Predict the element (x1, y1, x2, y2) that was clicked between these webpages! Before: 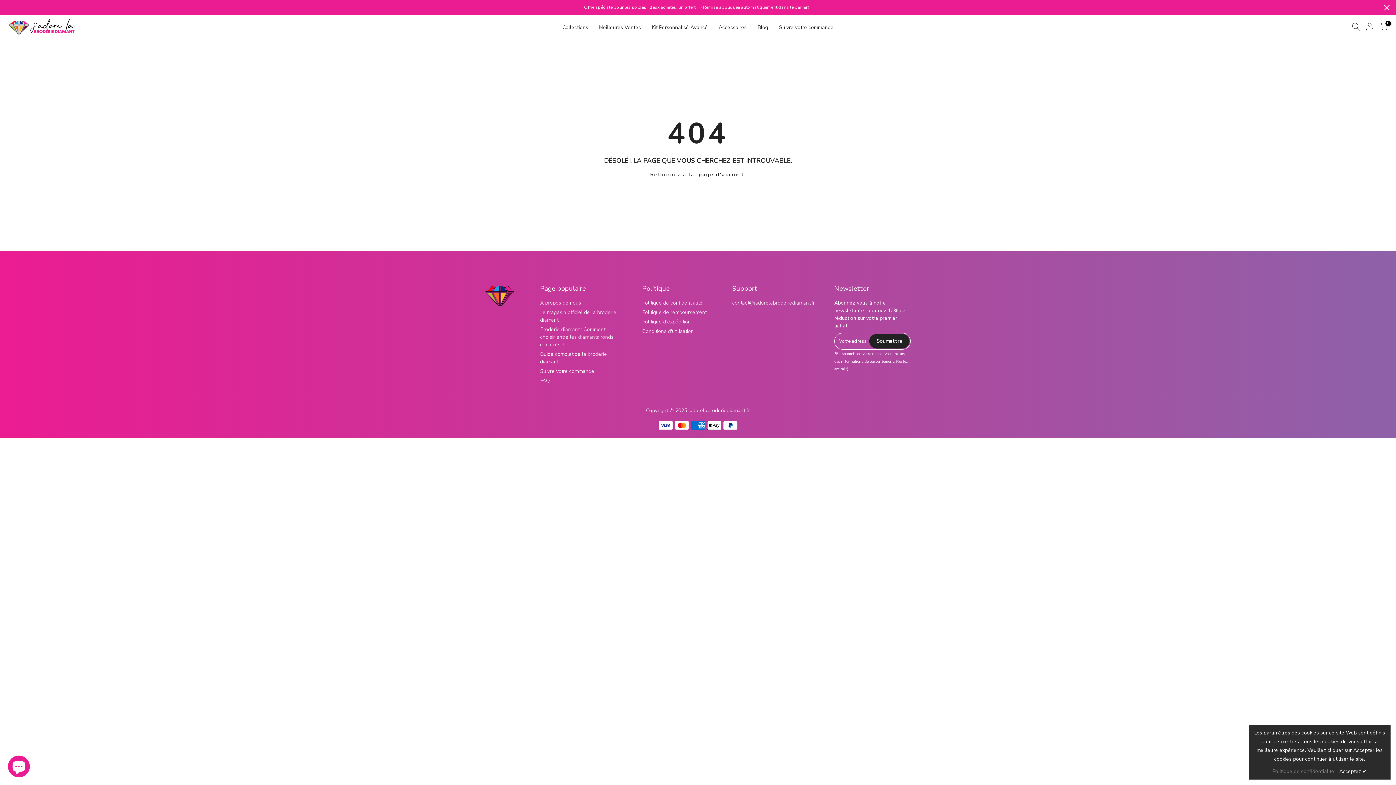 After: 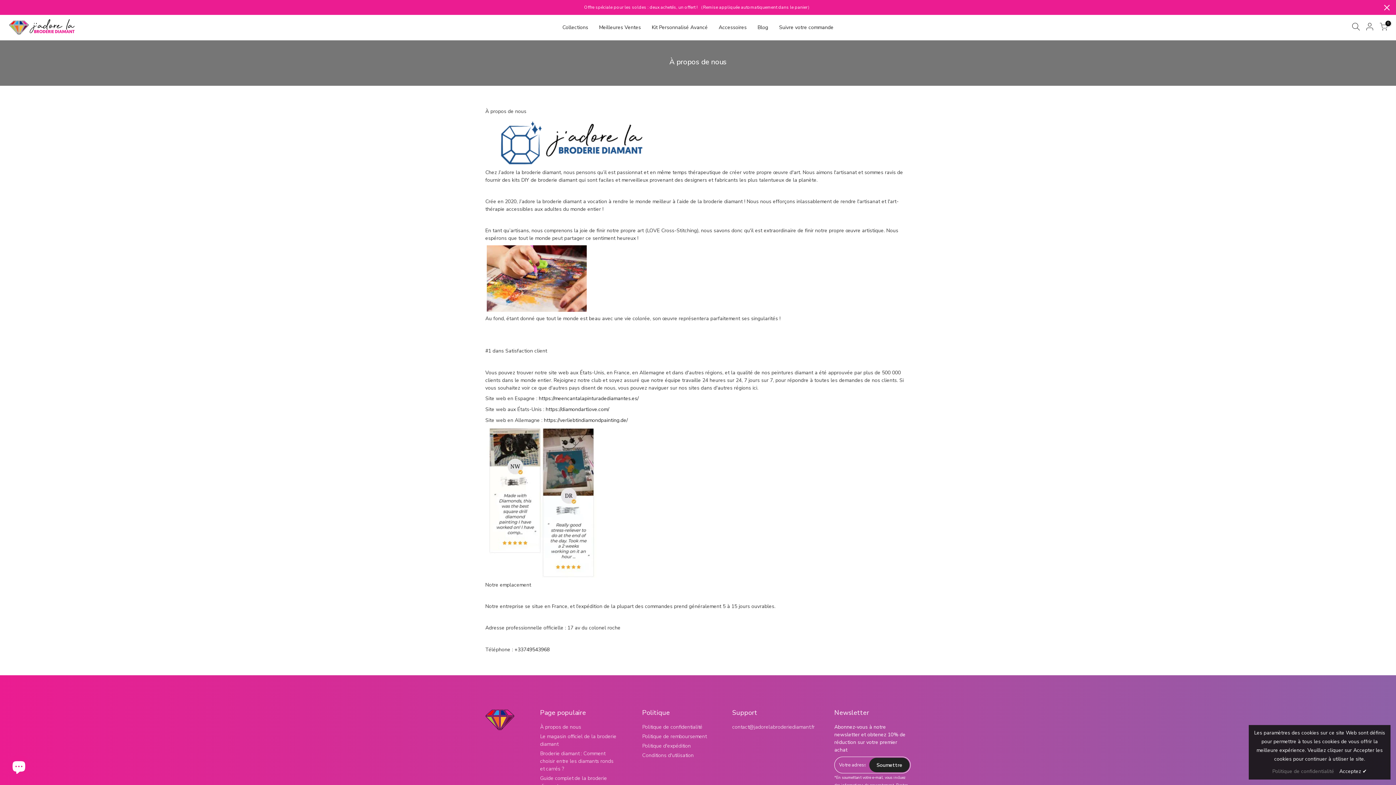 Action: bbox: (540, 299, 581, 306) label: À propos de nous